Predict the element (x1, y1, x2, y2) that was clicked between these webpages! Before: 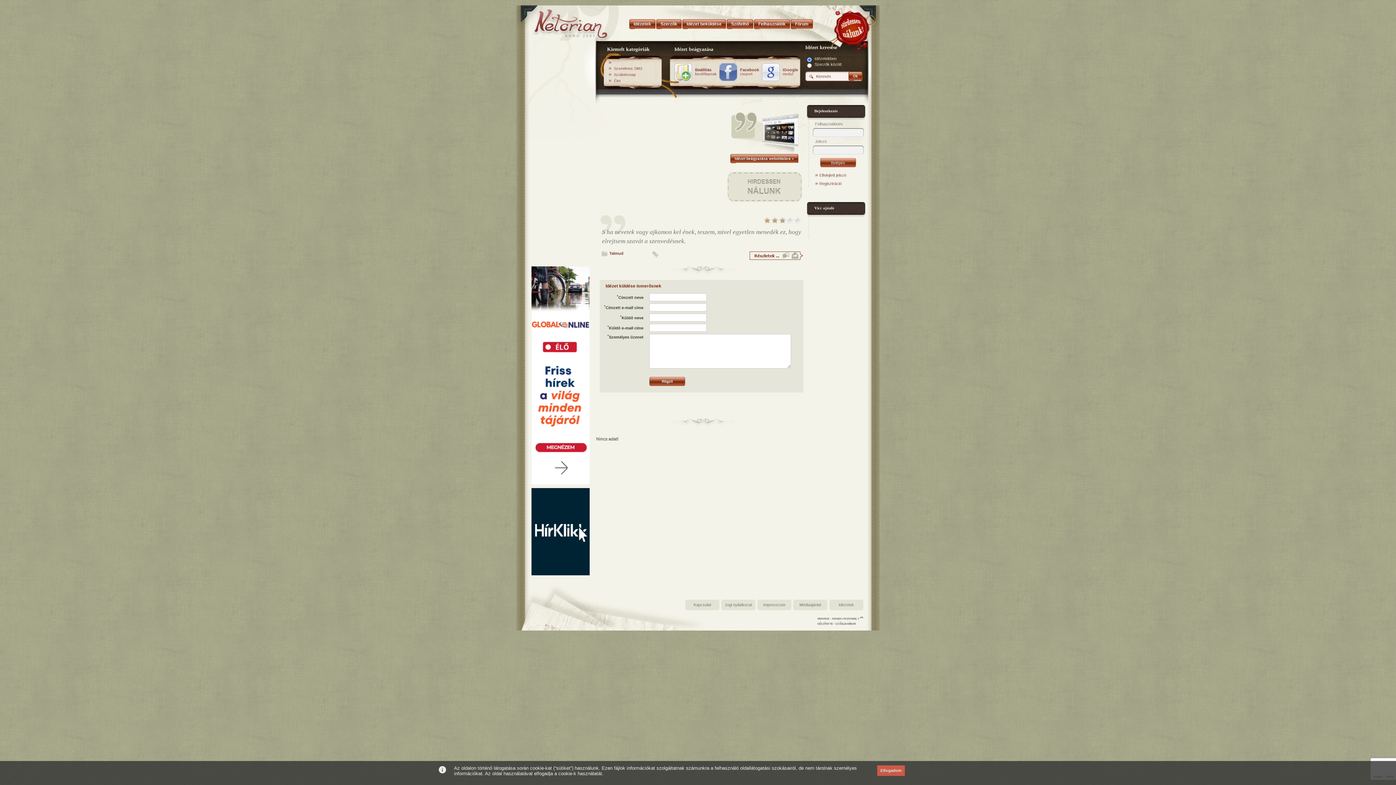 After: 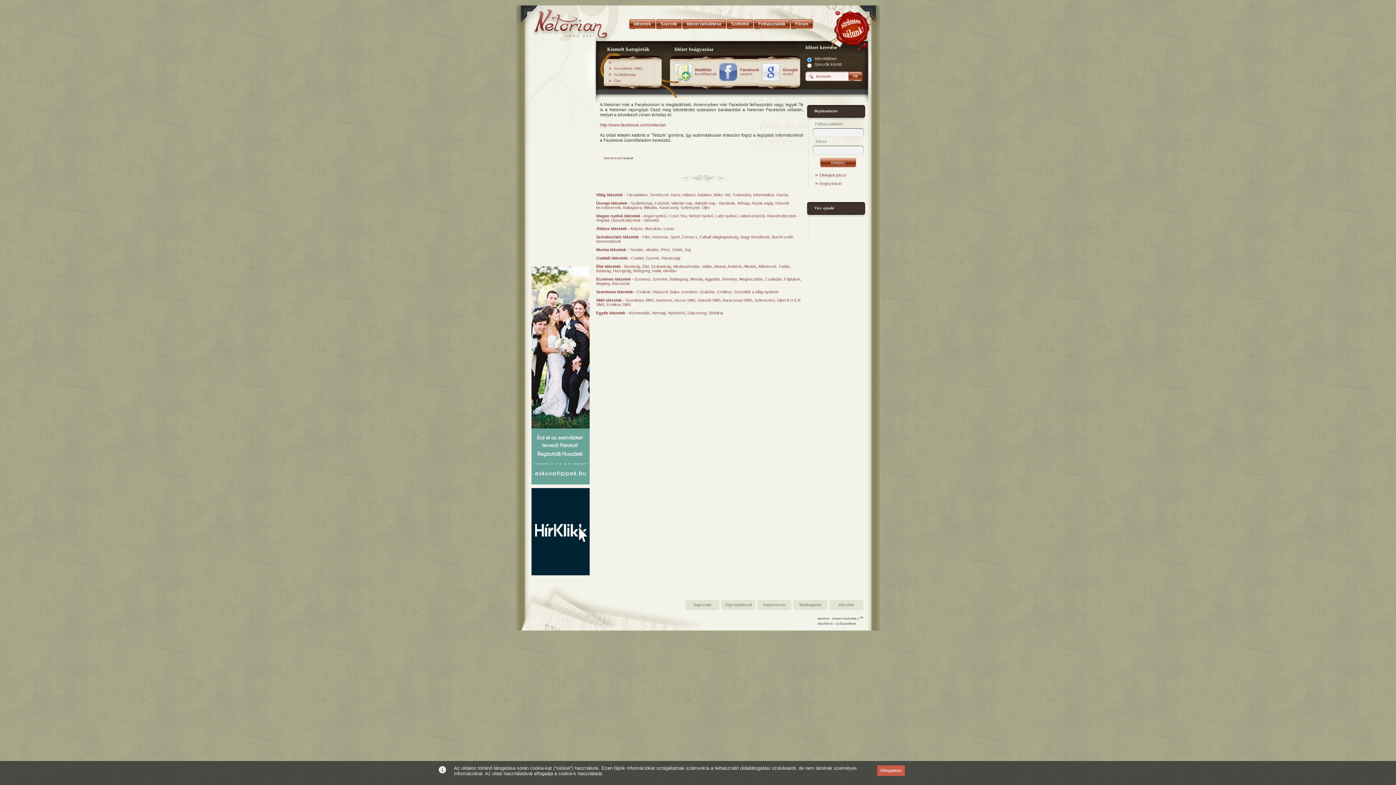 Action: bbox: (740, 68, 759, 76) label: Facebook
csoport